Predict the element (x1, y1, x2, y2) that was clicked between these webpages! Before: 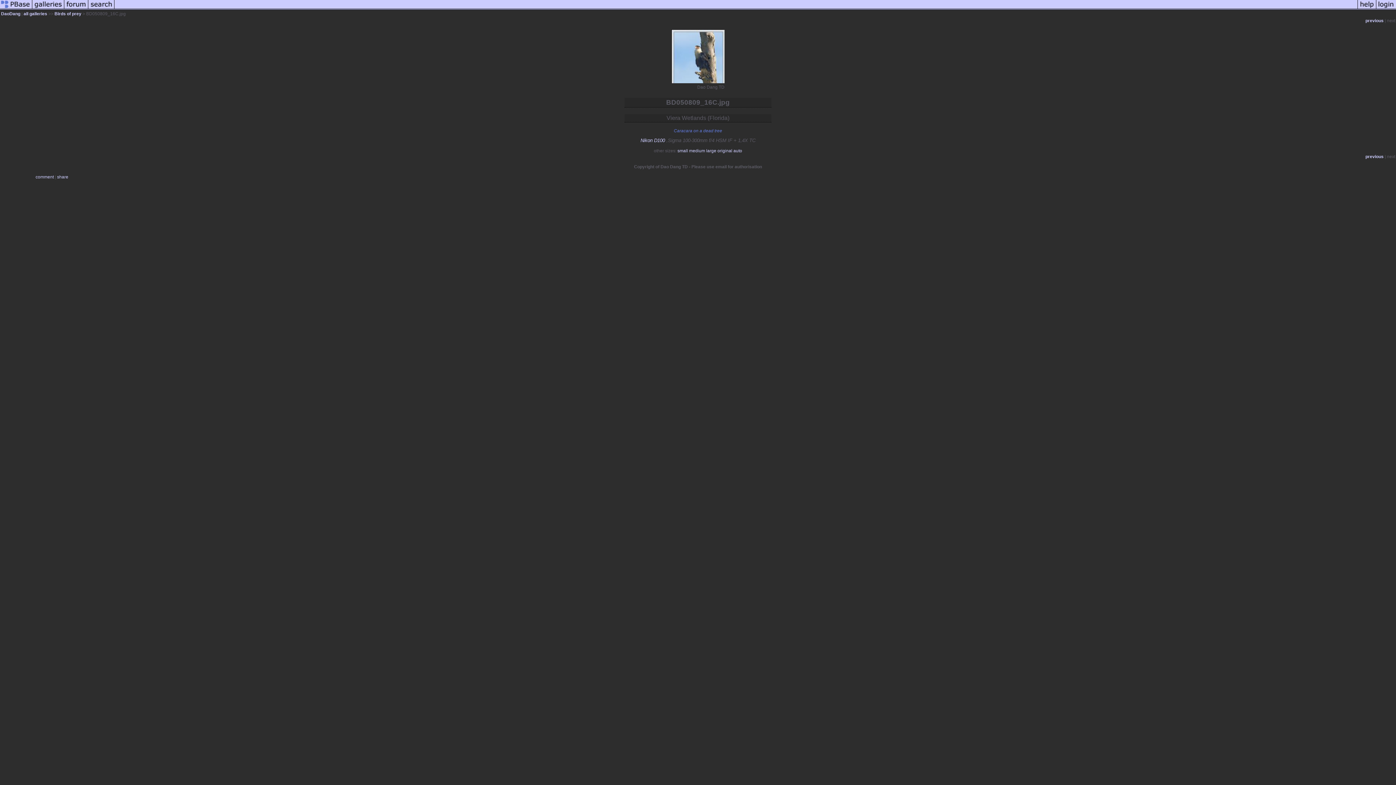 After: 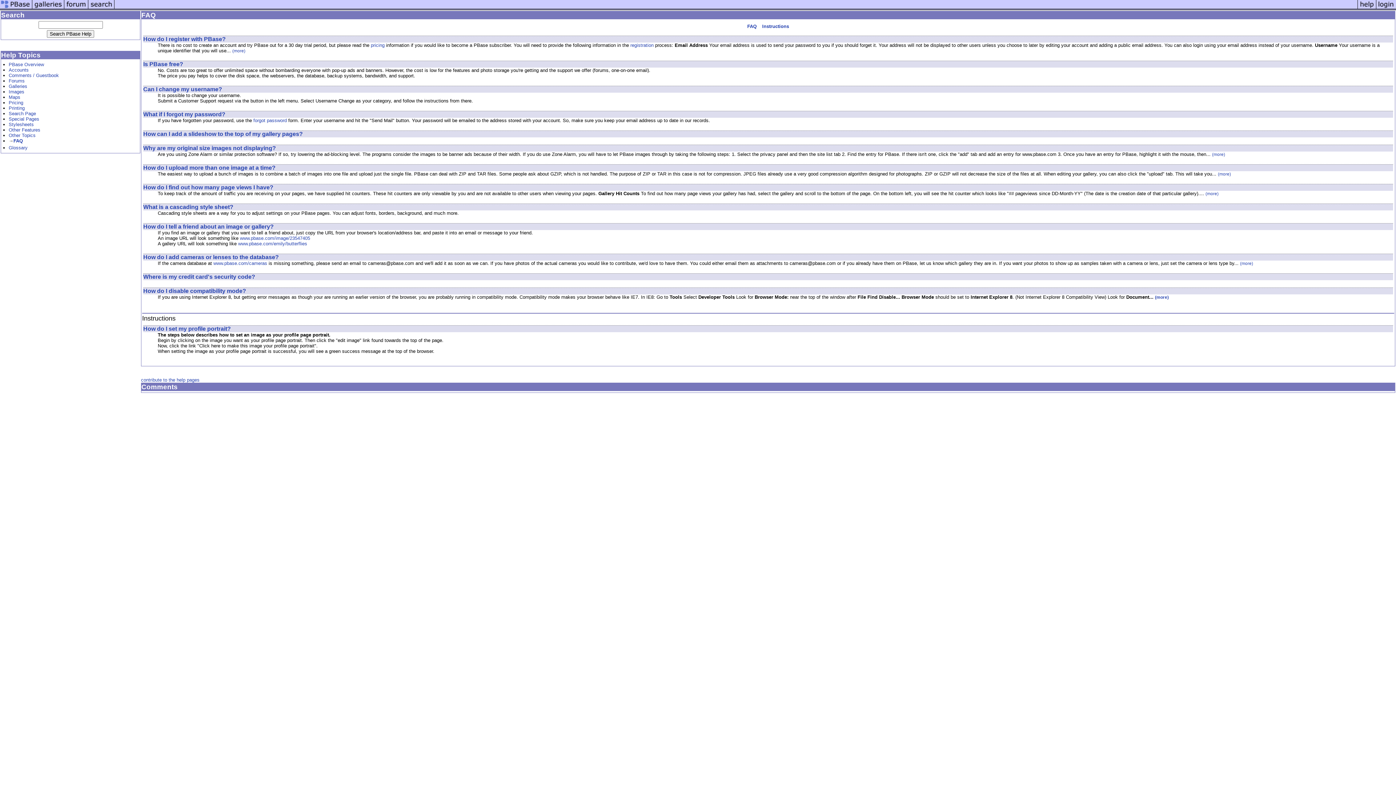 Action: bbox: (1357, 6, 1376, 11)